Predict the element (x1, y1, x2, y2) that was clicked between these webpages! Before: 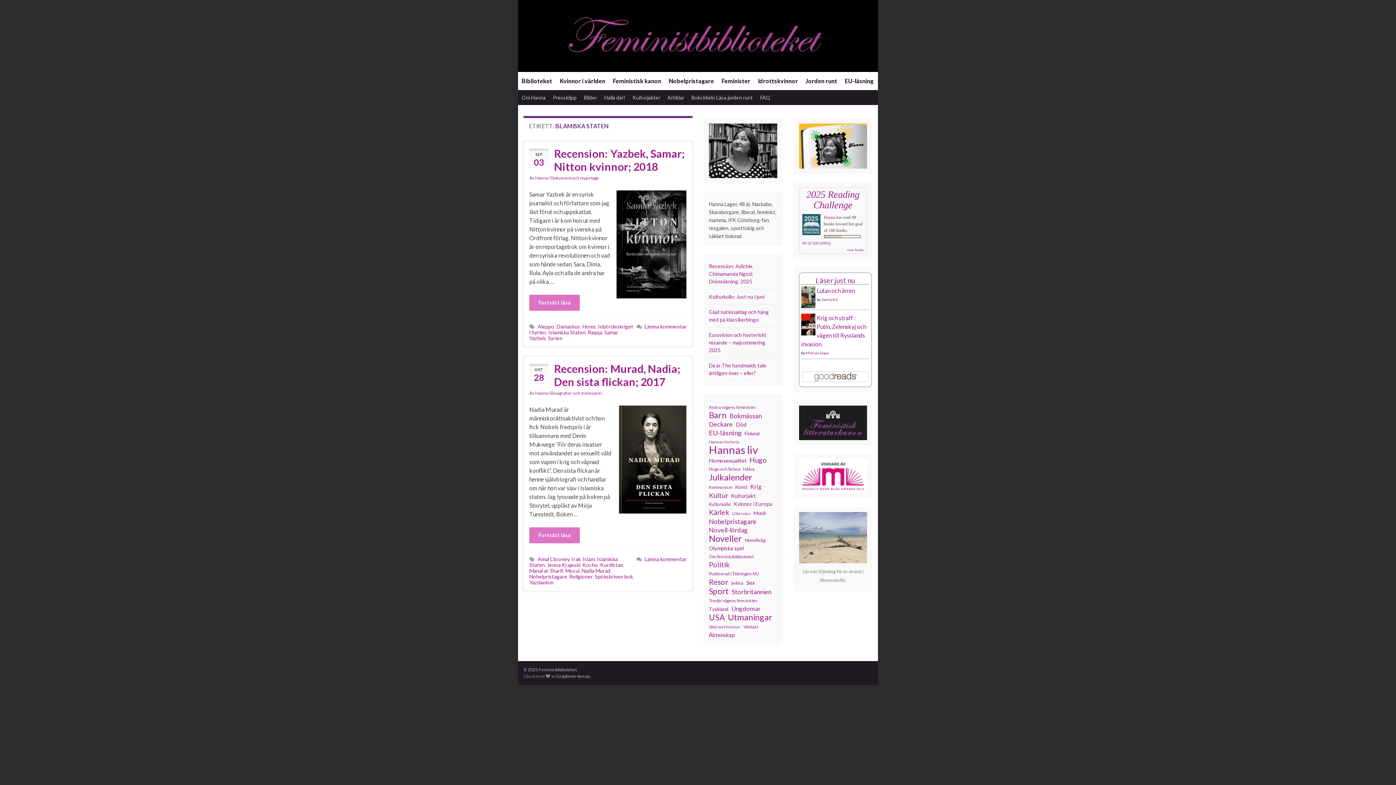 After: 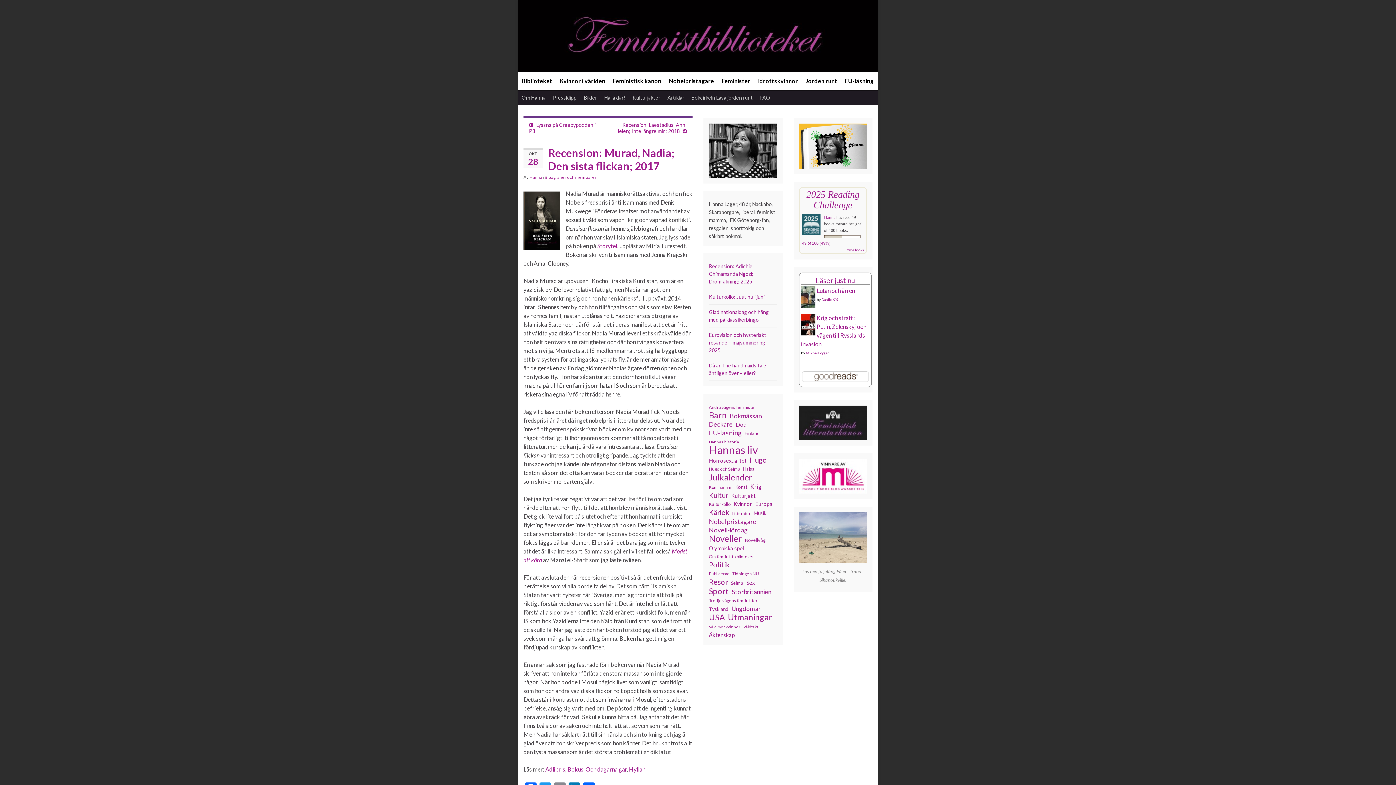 Action: bbox: (529, 527, 580, 543) label: Fortsätt läsa